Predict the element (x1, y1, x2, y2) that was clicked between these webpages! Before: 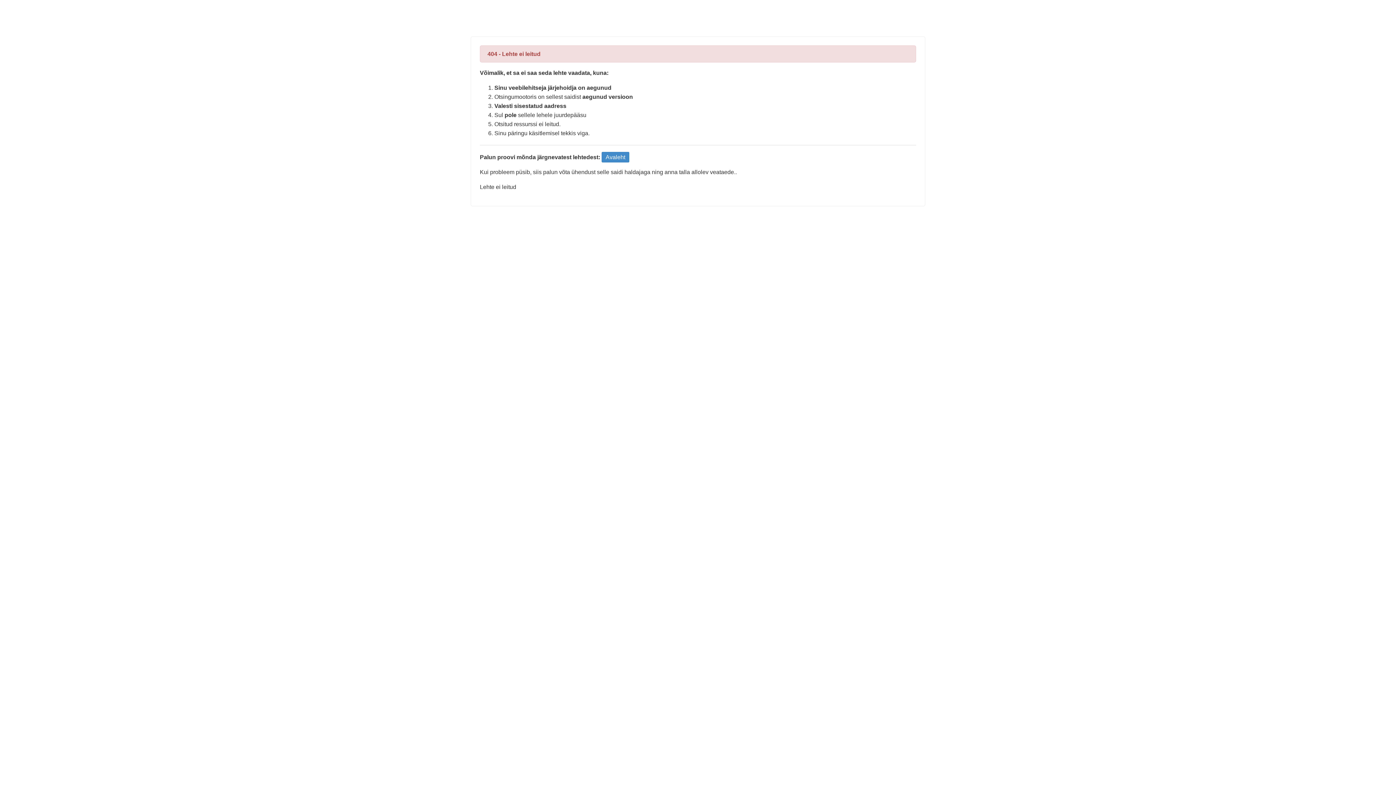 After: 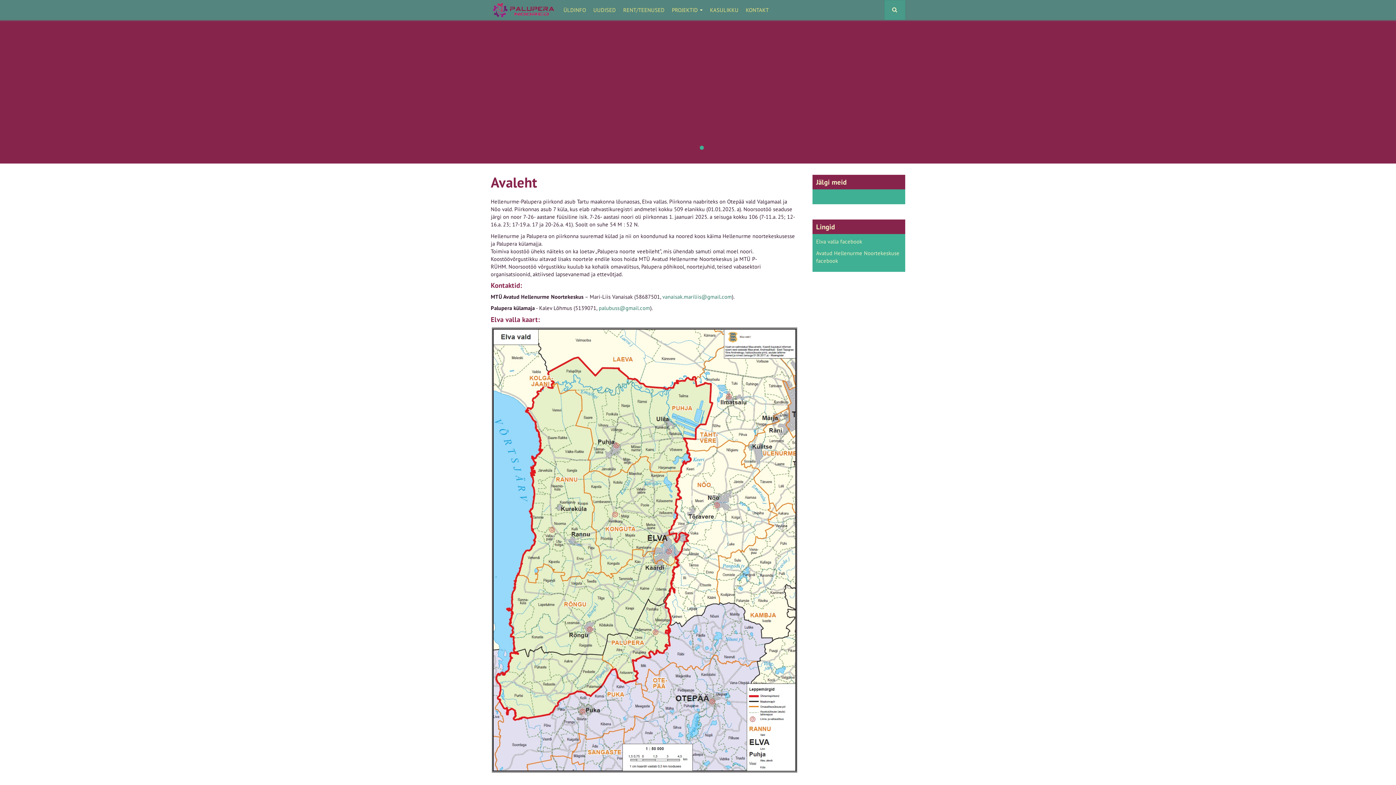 Action: bbox: (601, 152, 629, 162) label: Avaleht